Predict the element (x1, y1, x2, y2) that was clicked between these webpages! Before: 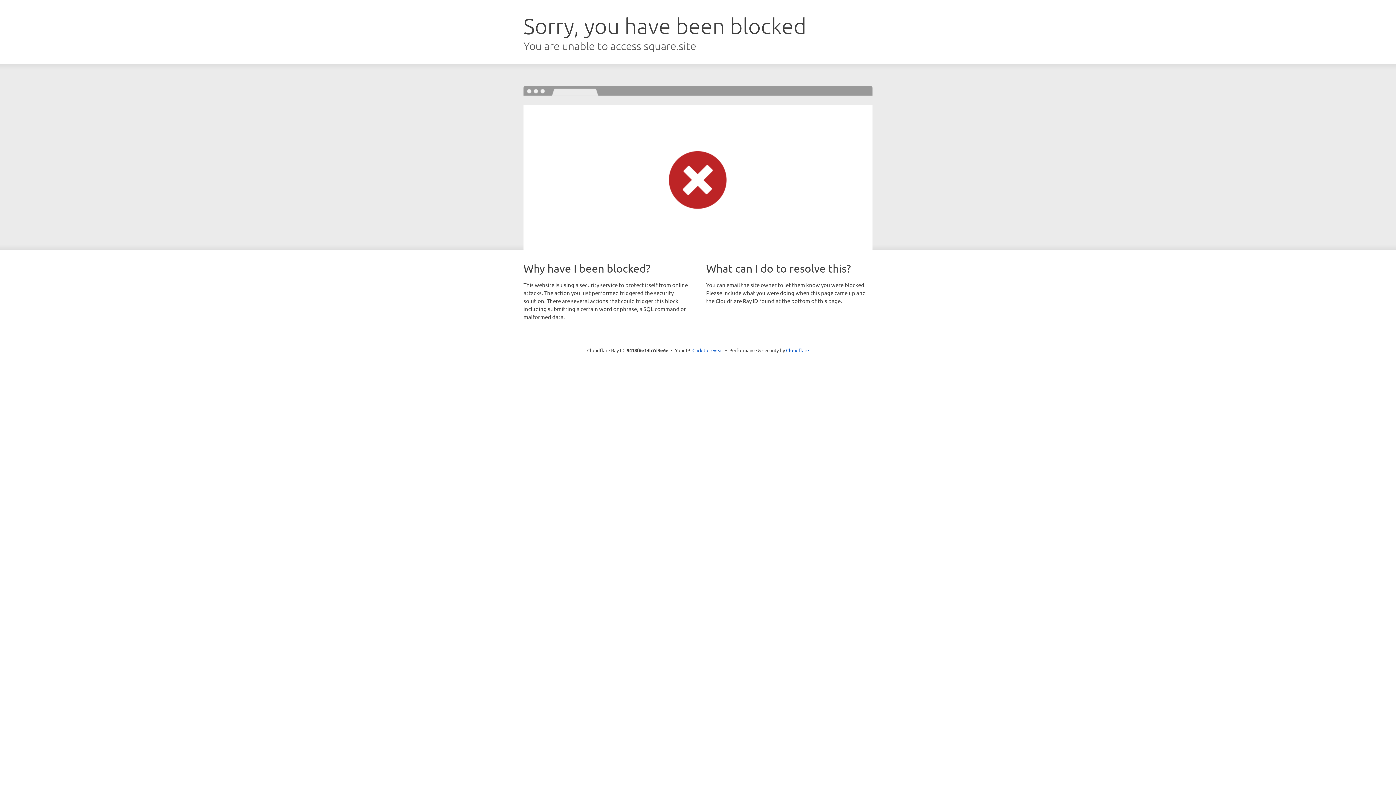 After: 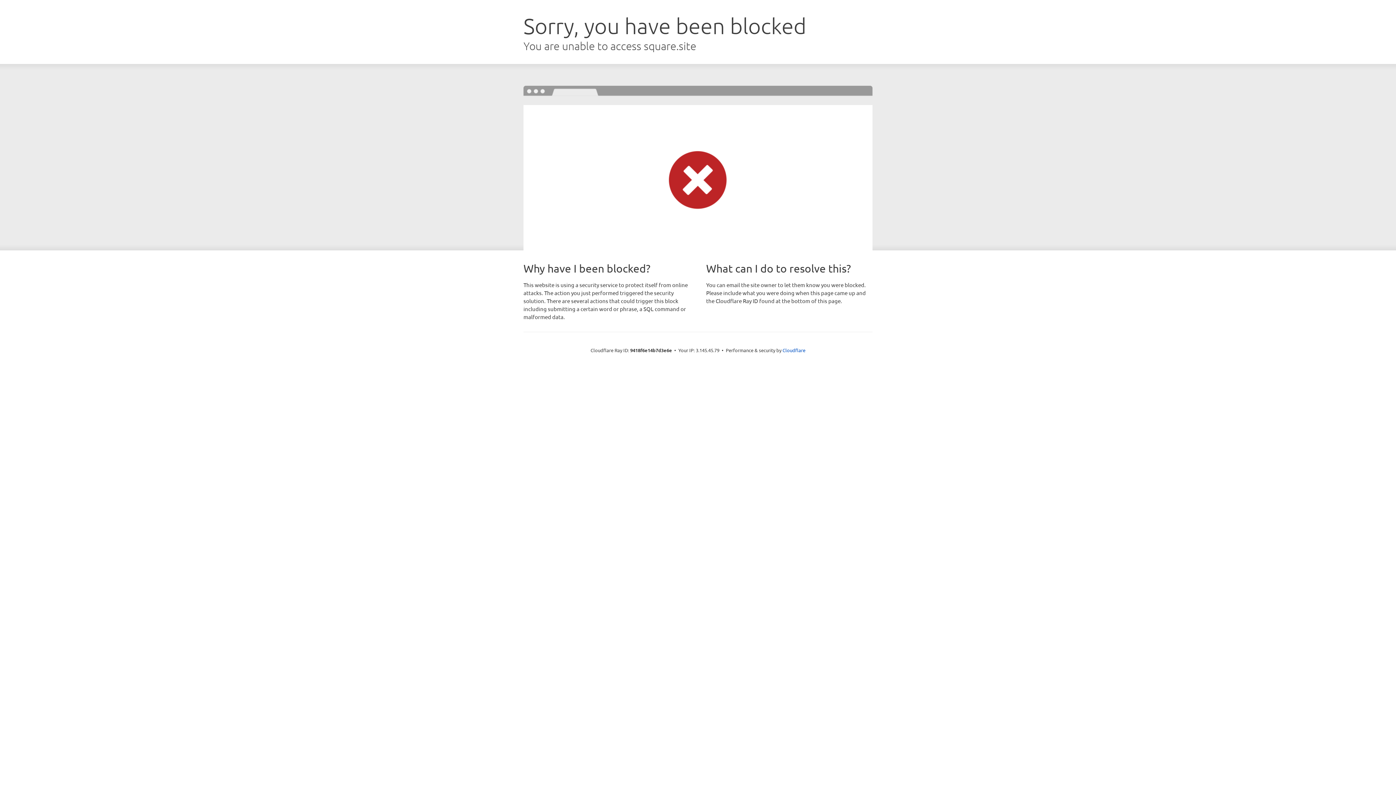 Action: label: Click to reveal bbox: (692, 346, 723, 353)